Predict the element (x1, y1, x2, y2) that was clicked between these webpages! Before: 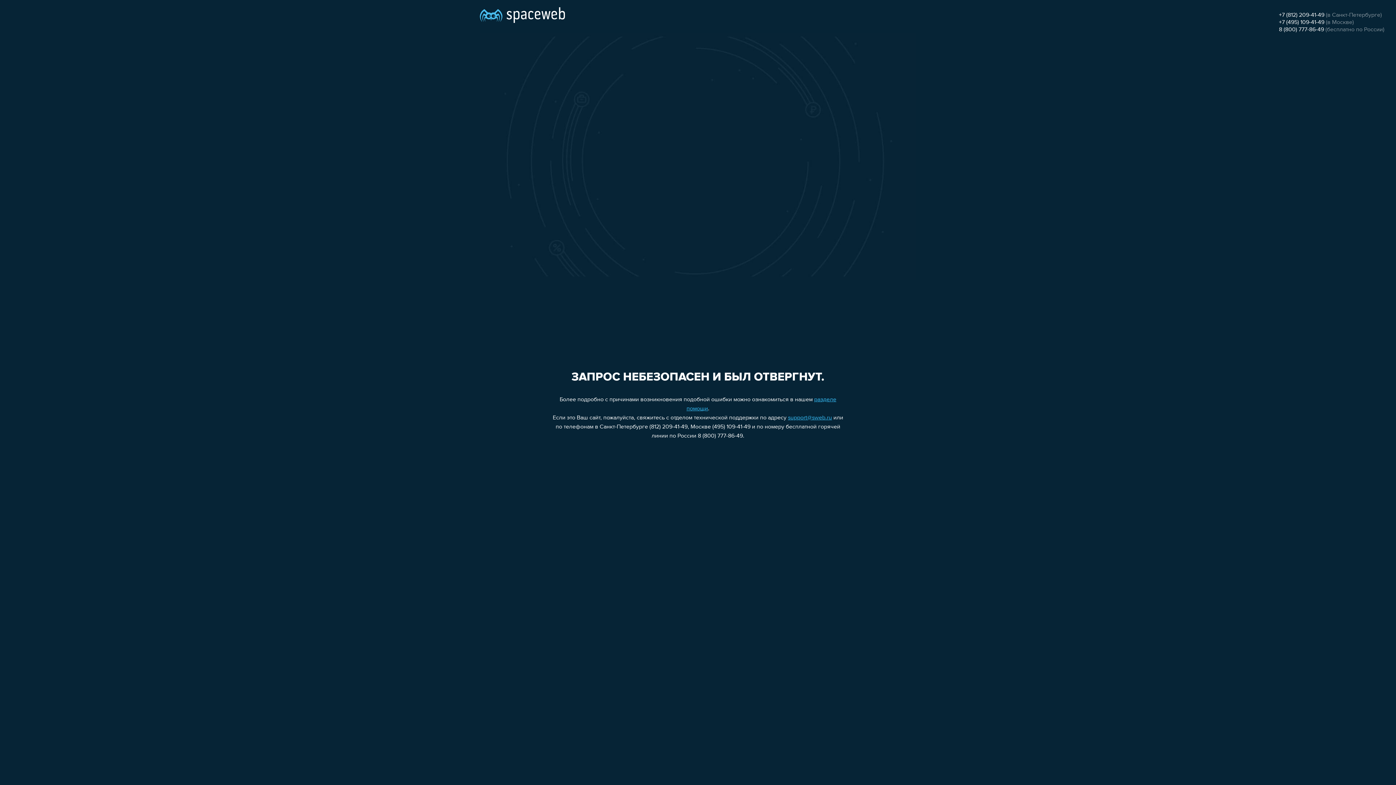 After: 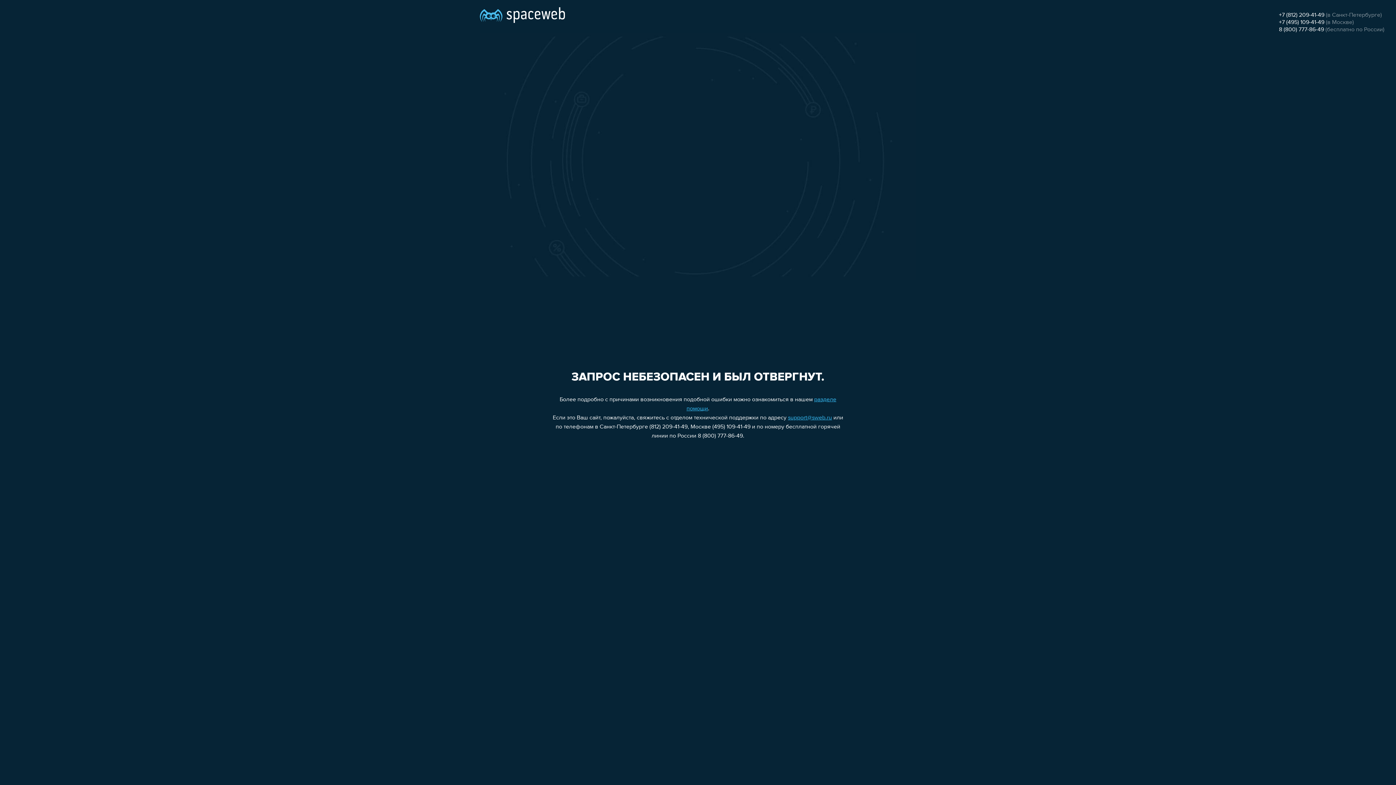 Action: label: 8 (800) 777-86-49 bbox: (1279, 26, 1324, 32)